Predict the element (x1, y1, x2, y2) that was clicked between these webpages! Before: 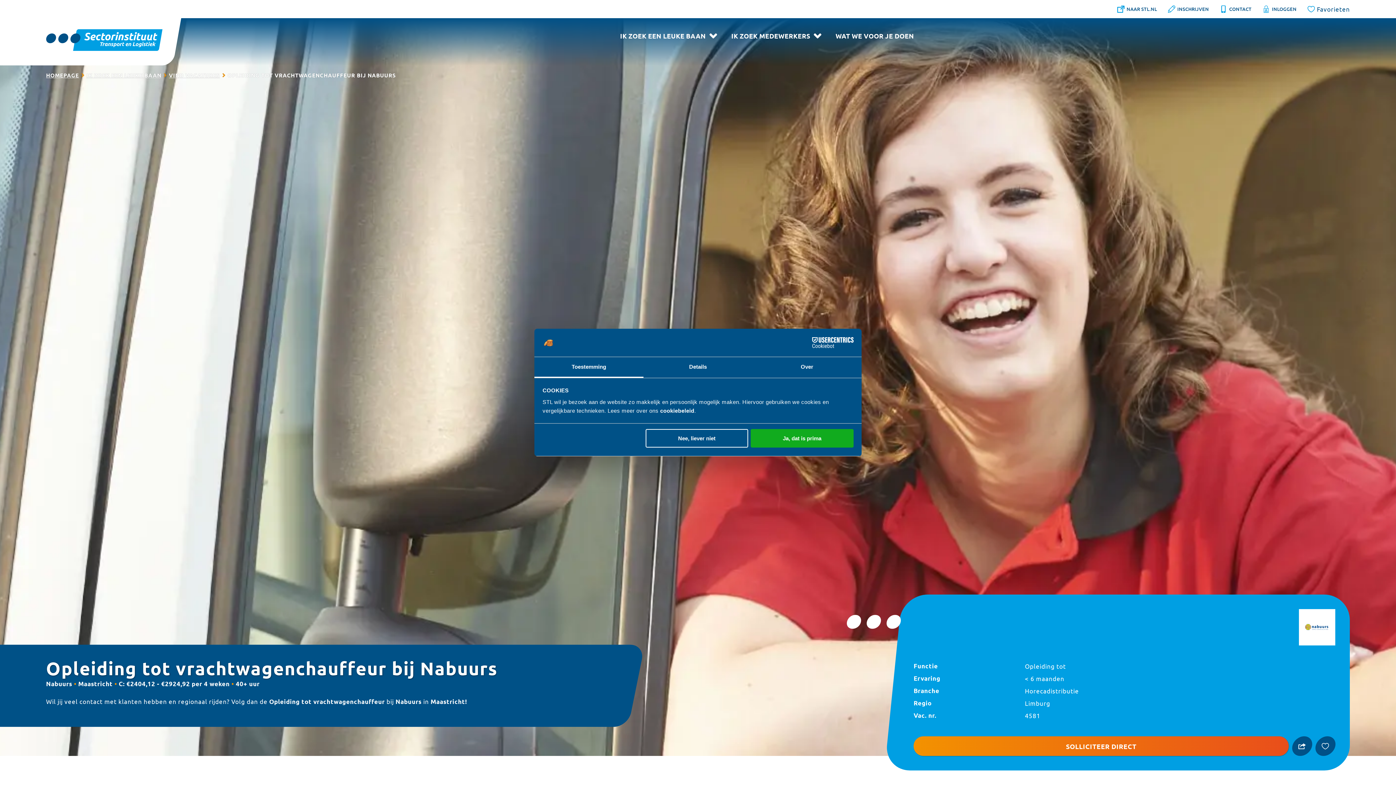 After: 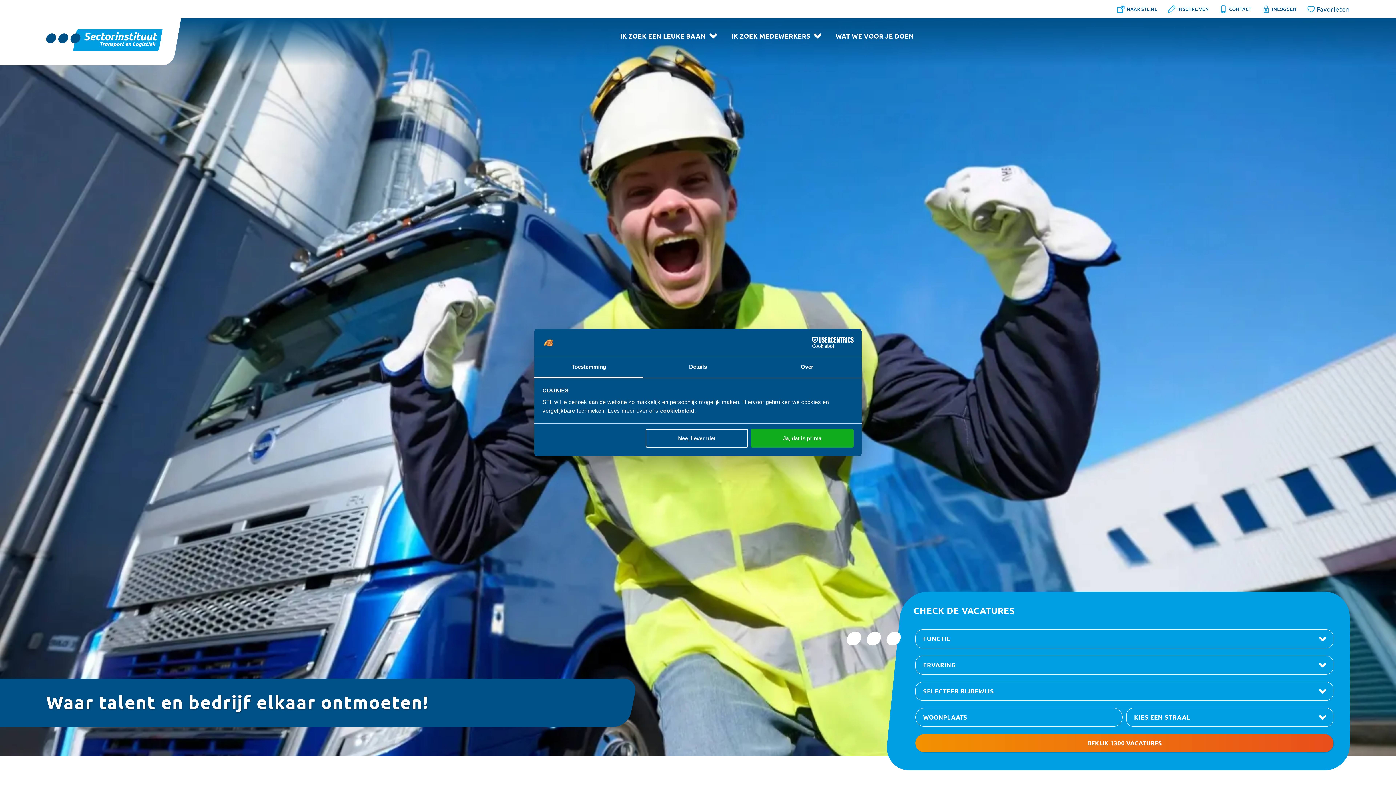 Action: label: HOMEPAGE bbox: (46, 70, 79, 79)